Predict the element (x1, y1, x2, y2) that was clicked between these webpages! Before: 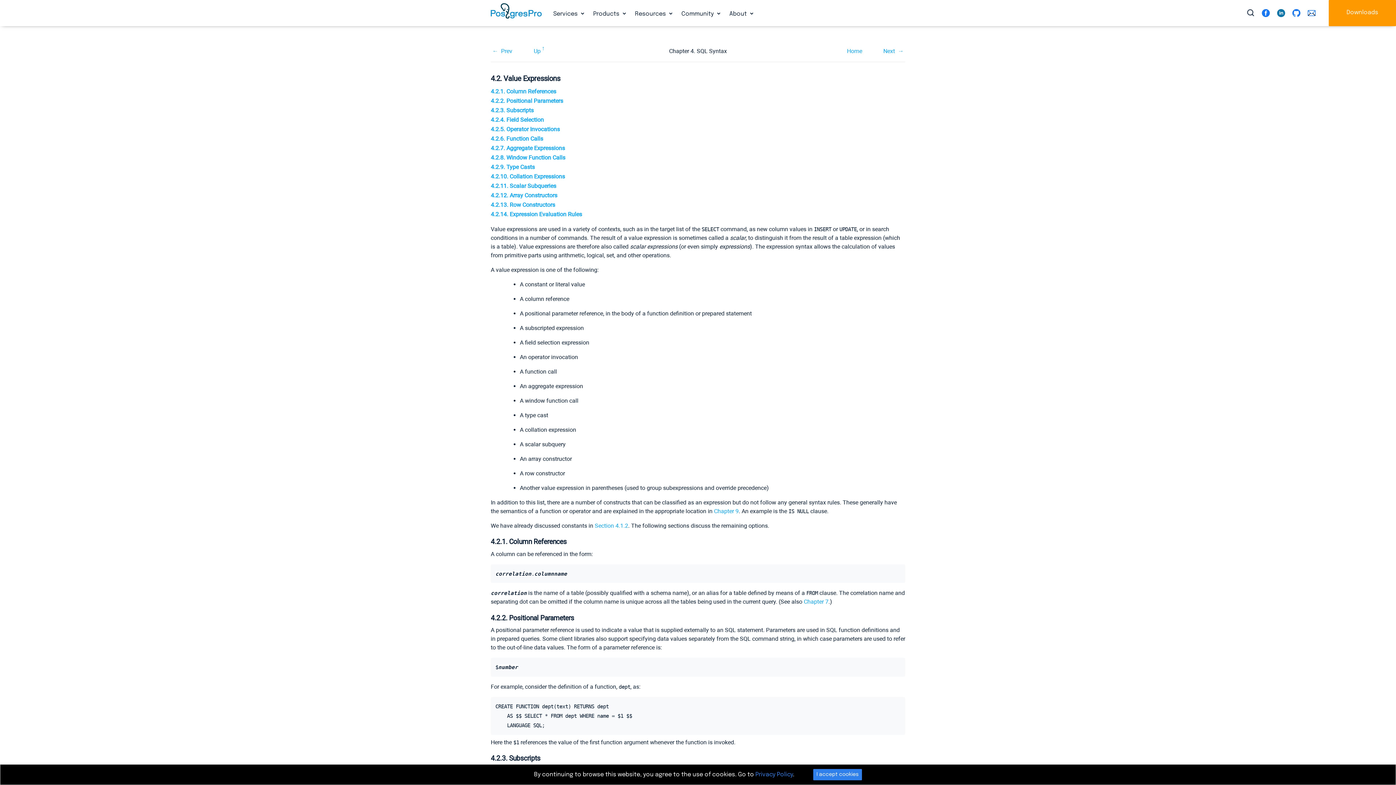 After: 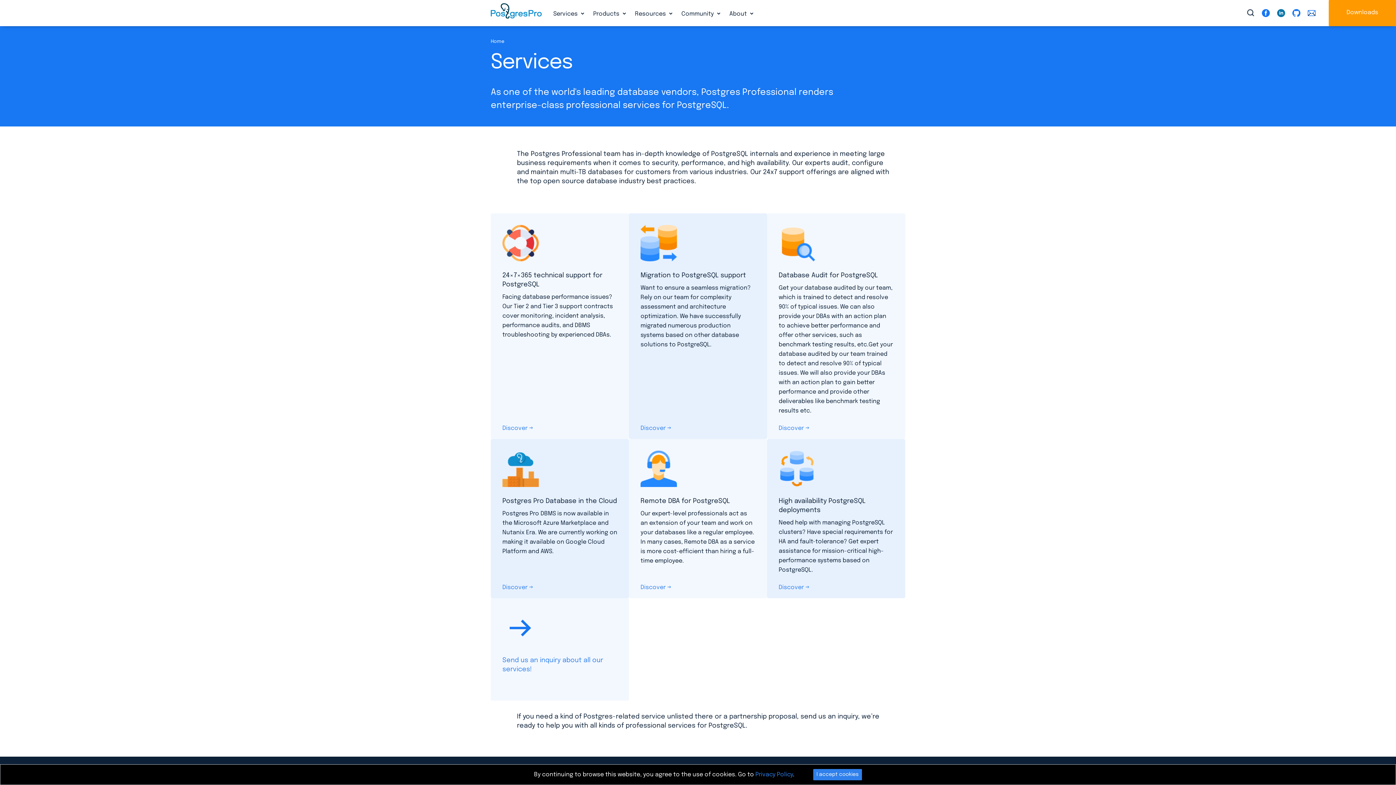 Action: bbox: (547, 8, 587, 20) label: Services 